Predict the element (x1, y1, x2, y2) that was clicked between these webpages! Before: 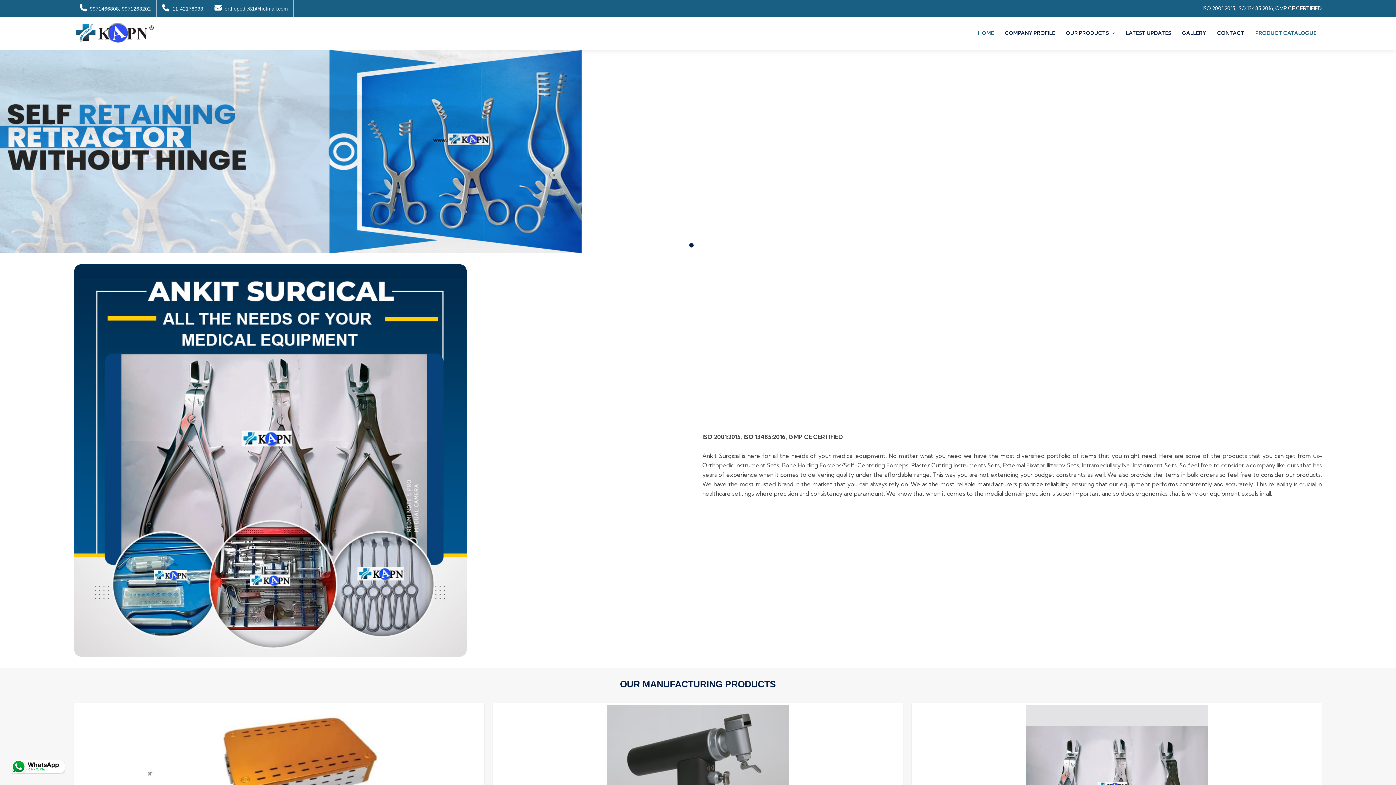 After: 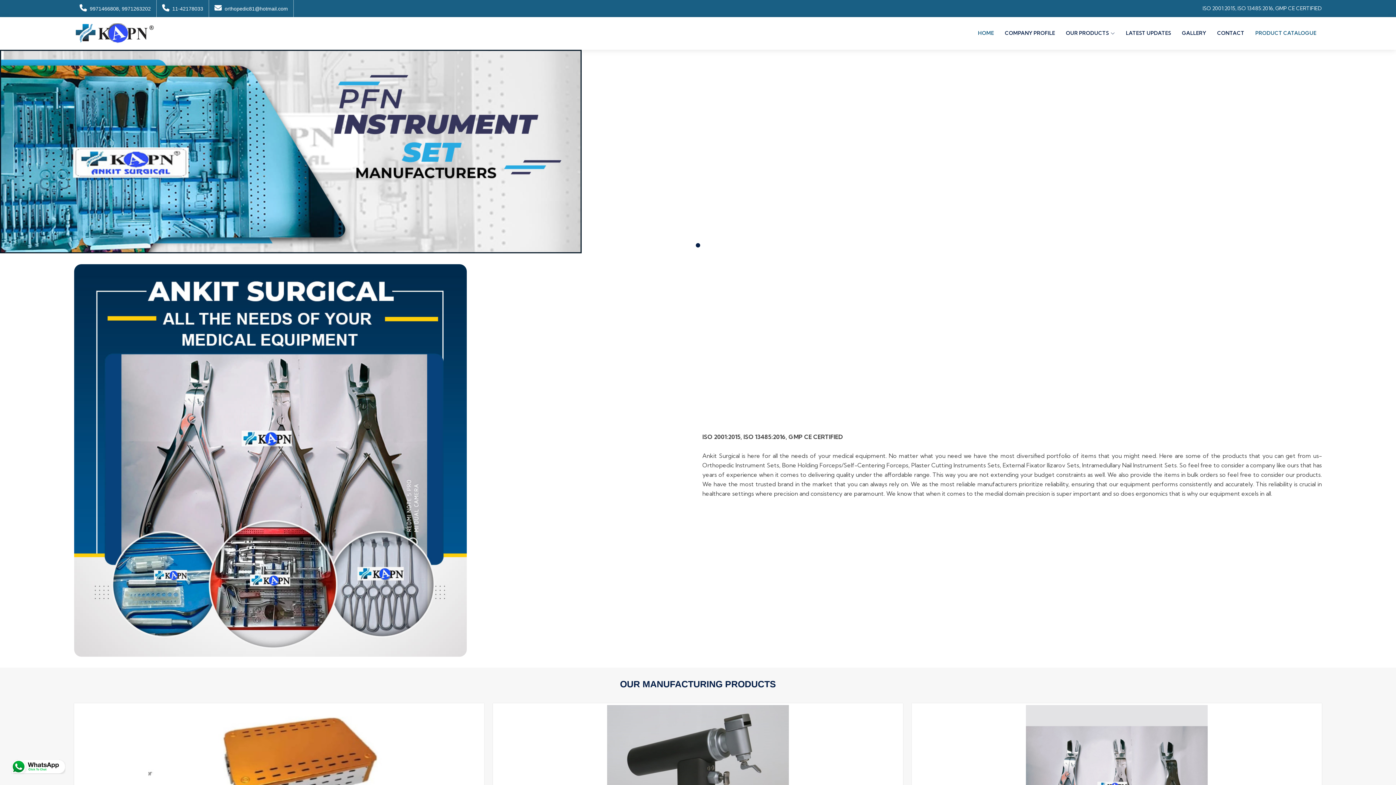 Action: bbox: (162, 5, 203, 11) label: 11-42178033